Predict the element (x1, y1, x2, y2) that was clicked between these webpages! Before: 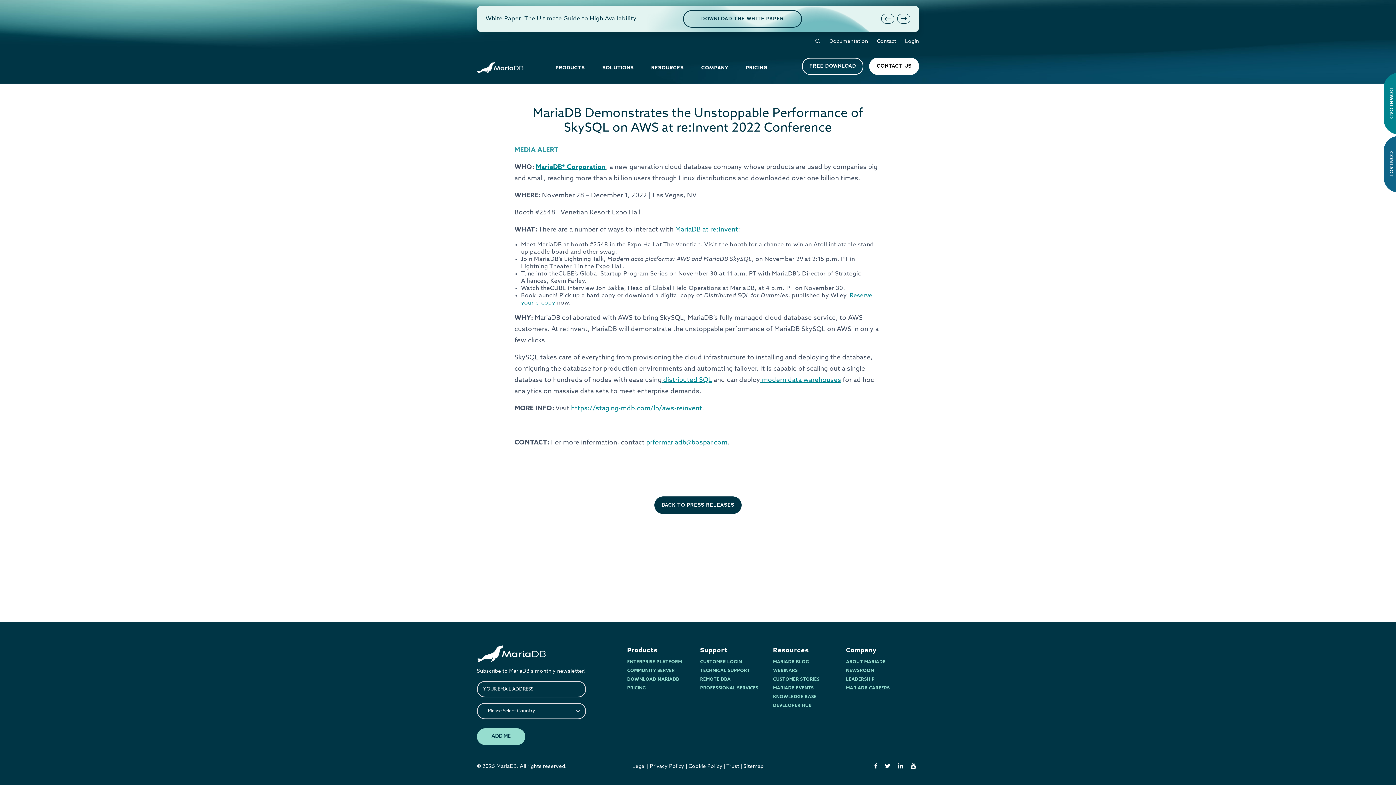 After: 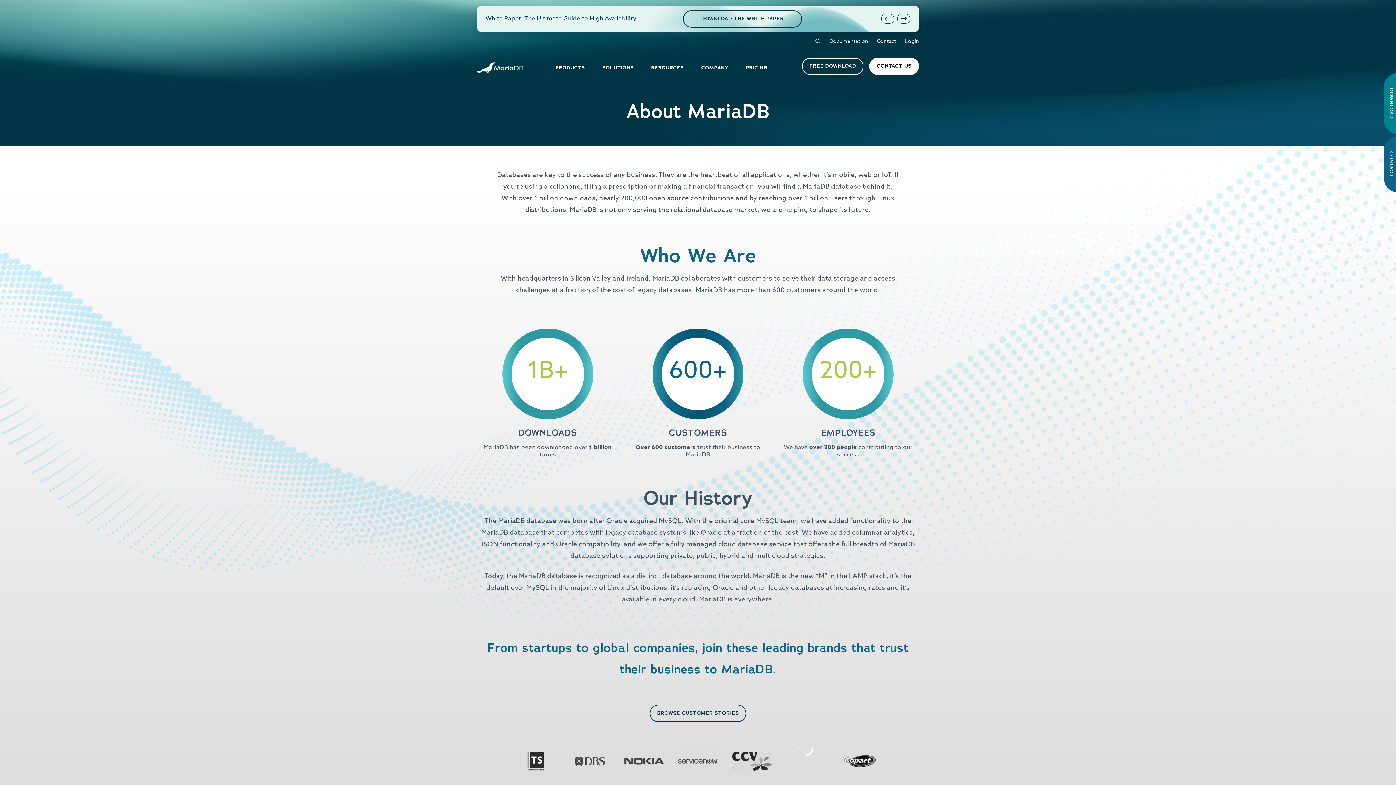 Action: bbox: (846, 689, 886, 693) label: ABOUT MARIADB